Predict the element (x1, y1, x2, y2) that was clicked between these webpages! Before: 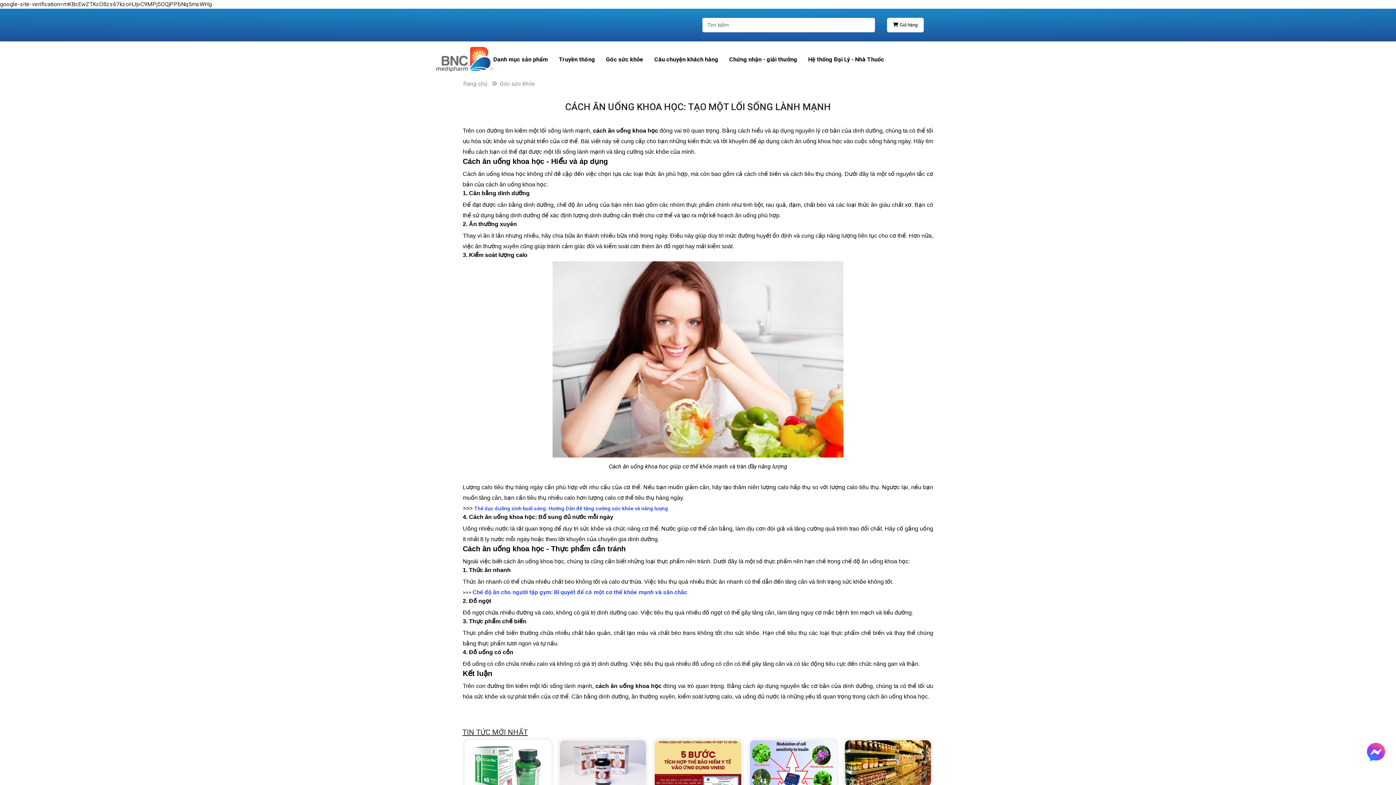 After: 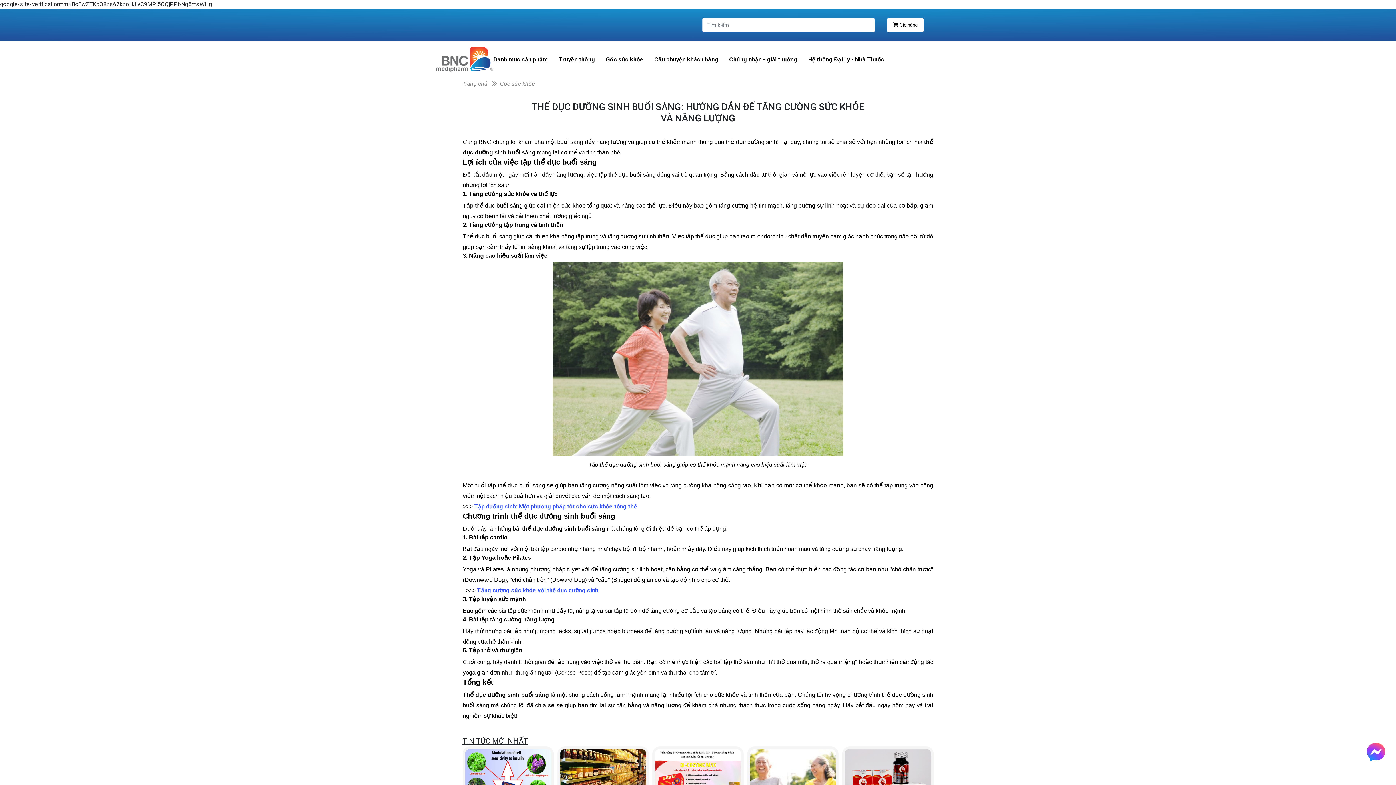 Action: bbox: (474, 505, 668, 512) label: Thể dục dưỡng sinh buổi sáng: Hướng Dẫn để tăng cường sức khỏe và năng lượng